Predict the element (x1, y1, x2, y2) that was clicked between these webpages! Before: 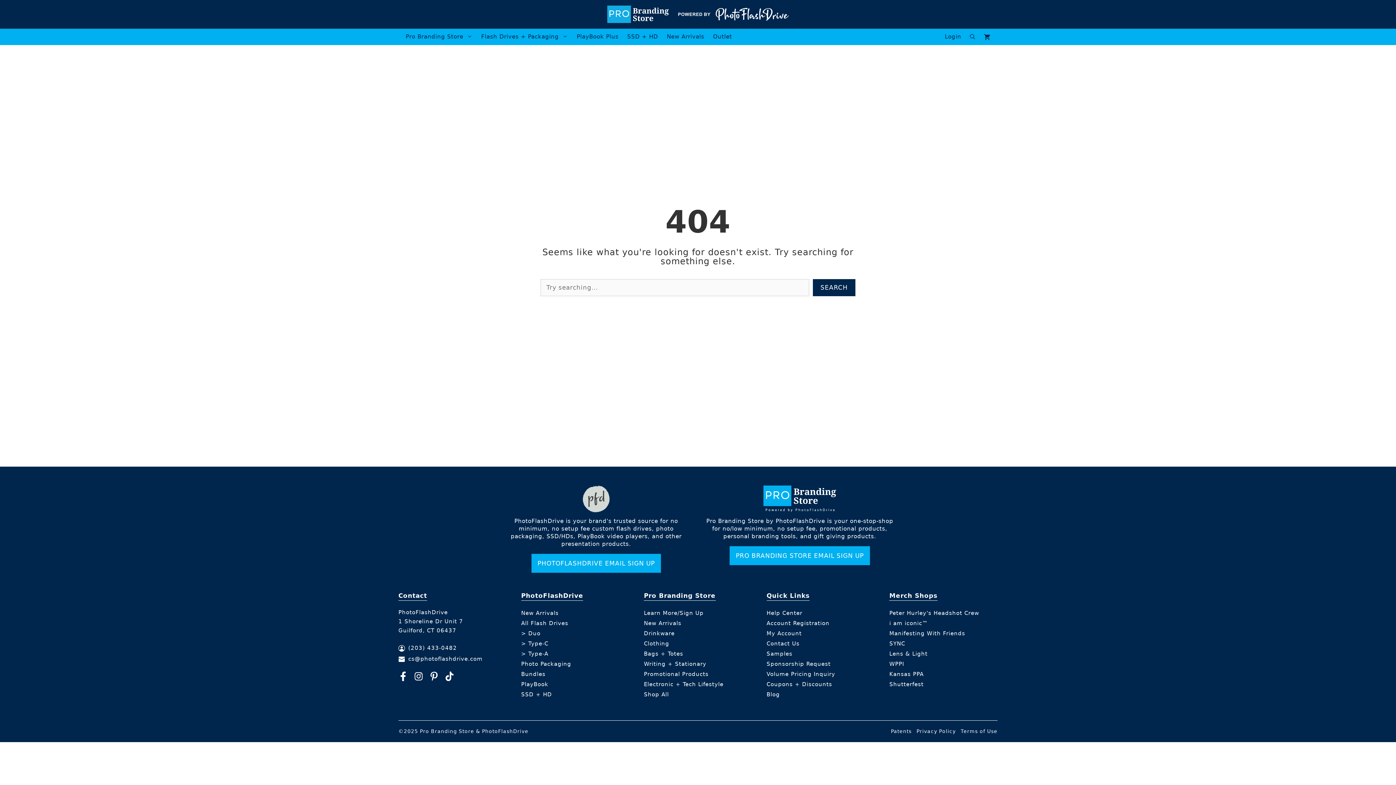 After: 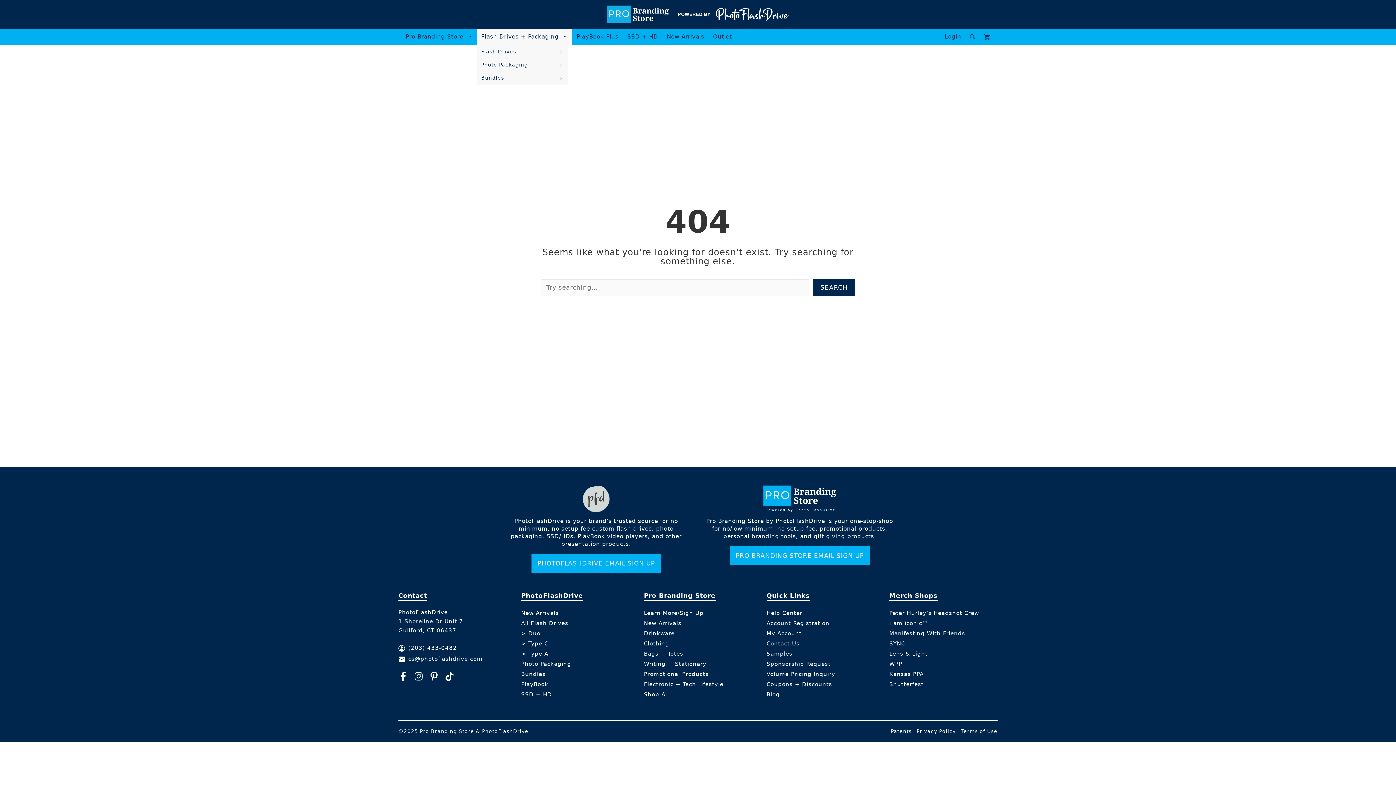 Action: bbox: (476, 28, 572, 45) label: Flash Drives + Packaging